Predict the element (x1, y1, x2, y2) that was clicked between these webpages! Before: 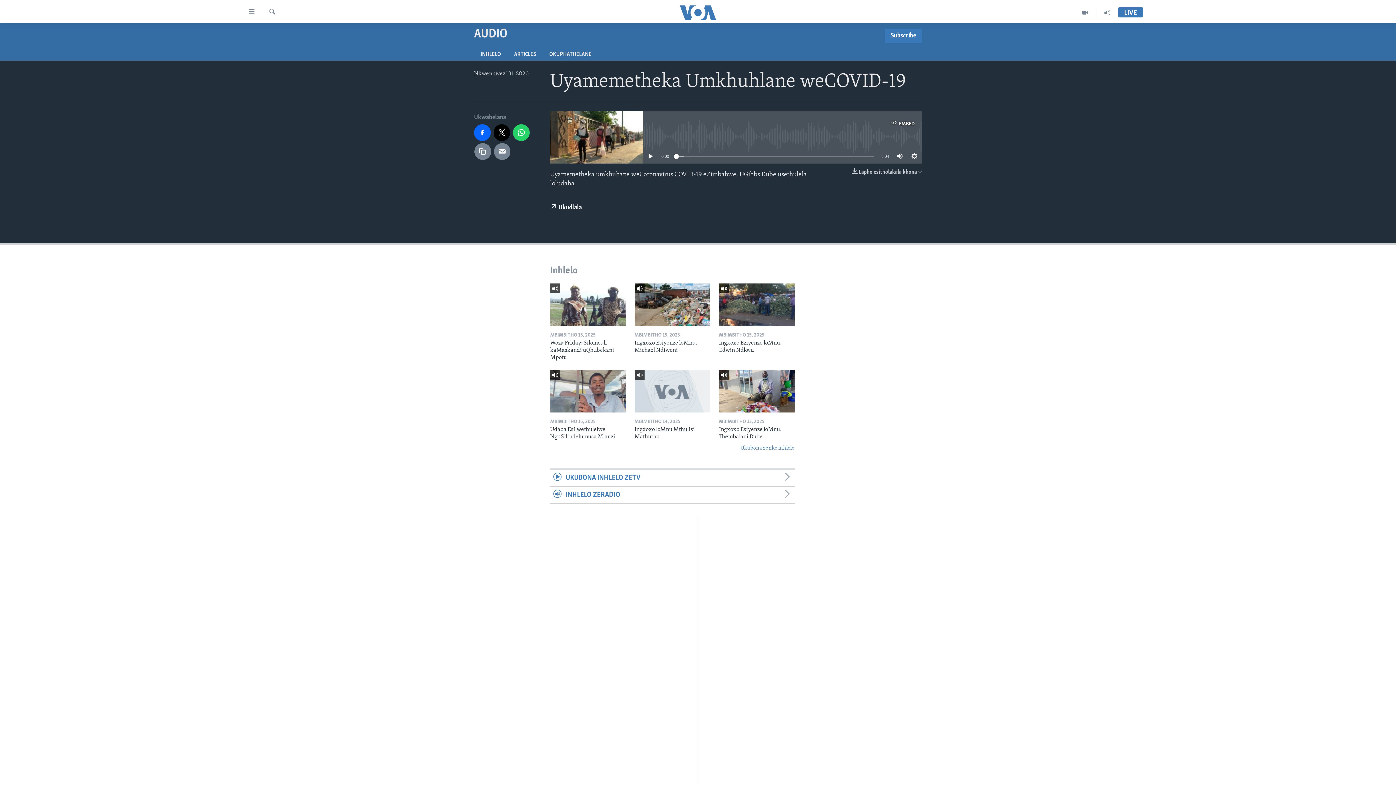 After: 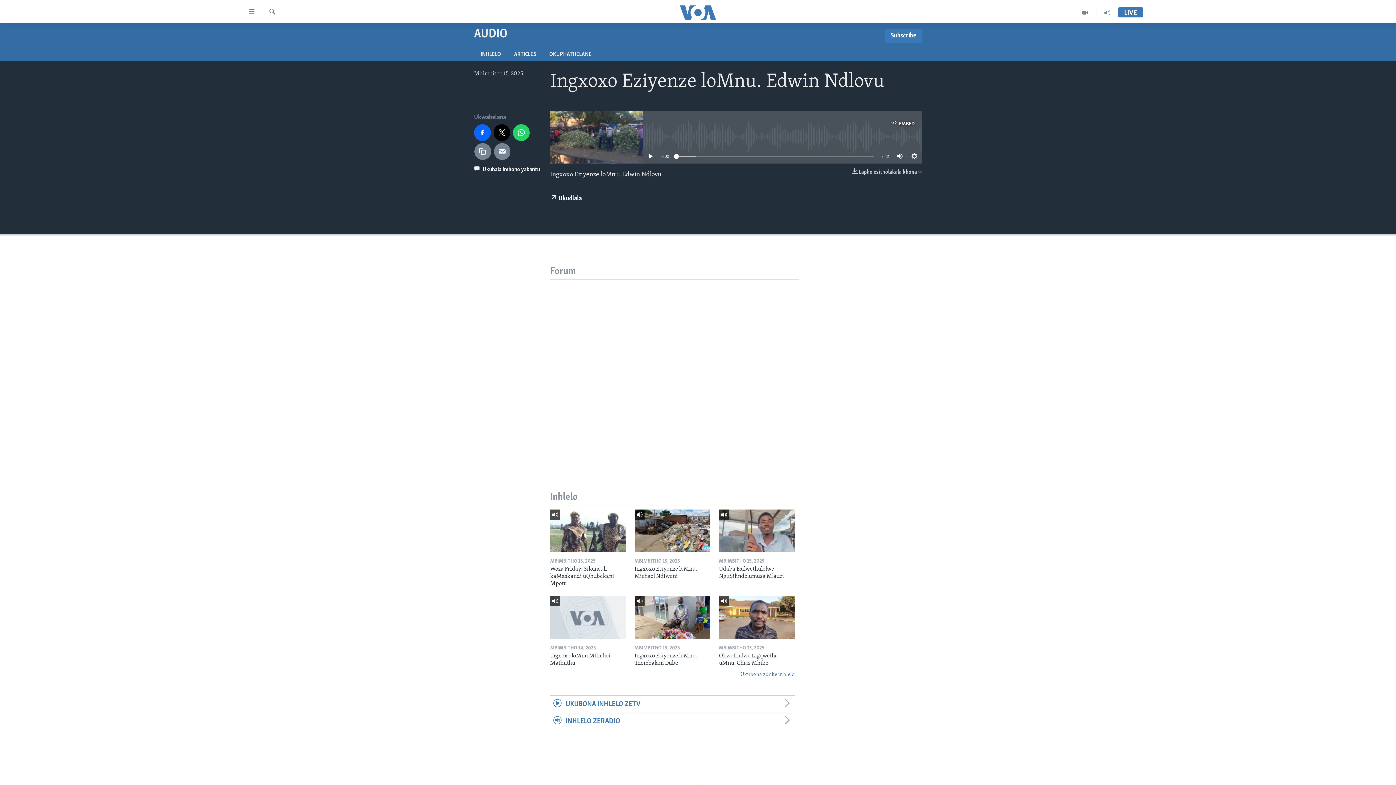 Action: bbox: (719, 283, 794, 326)